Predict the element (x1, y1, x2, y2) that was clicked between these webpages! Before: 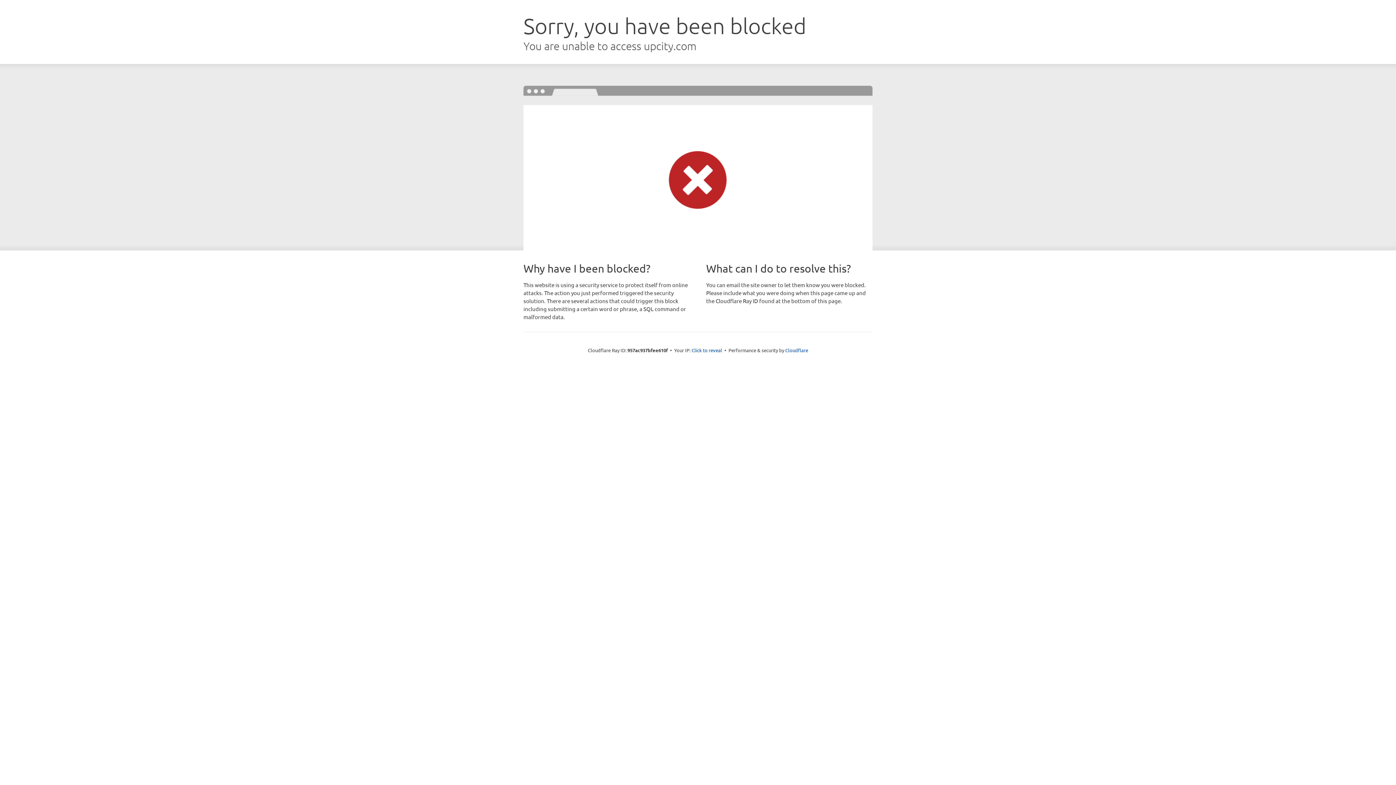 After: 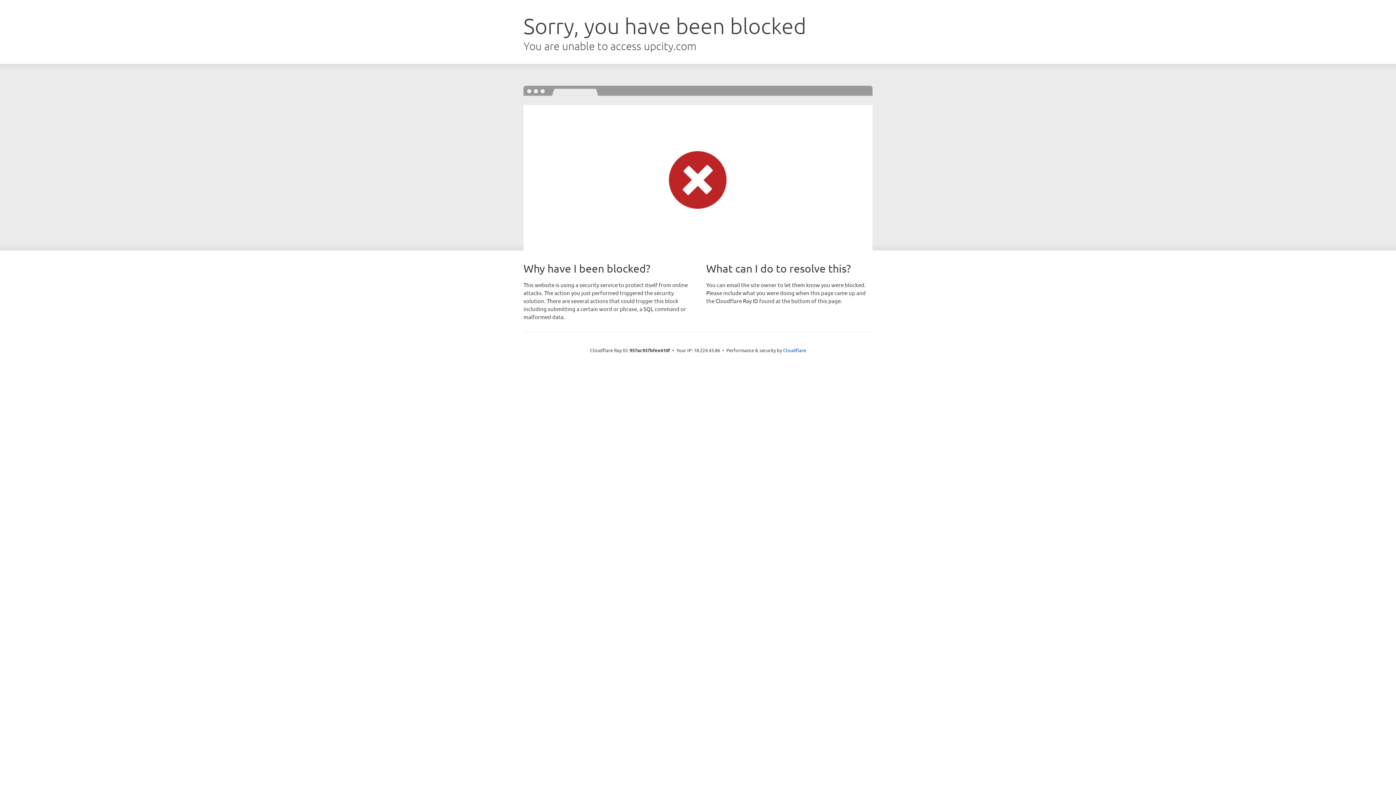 Action: label: Click to reveal bbox: (691, 346, 722, 353)